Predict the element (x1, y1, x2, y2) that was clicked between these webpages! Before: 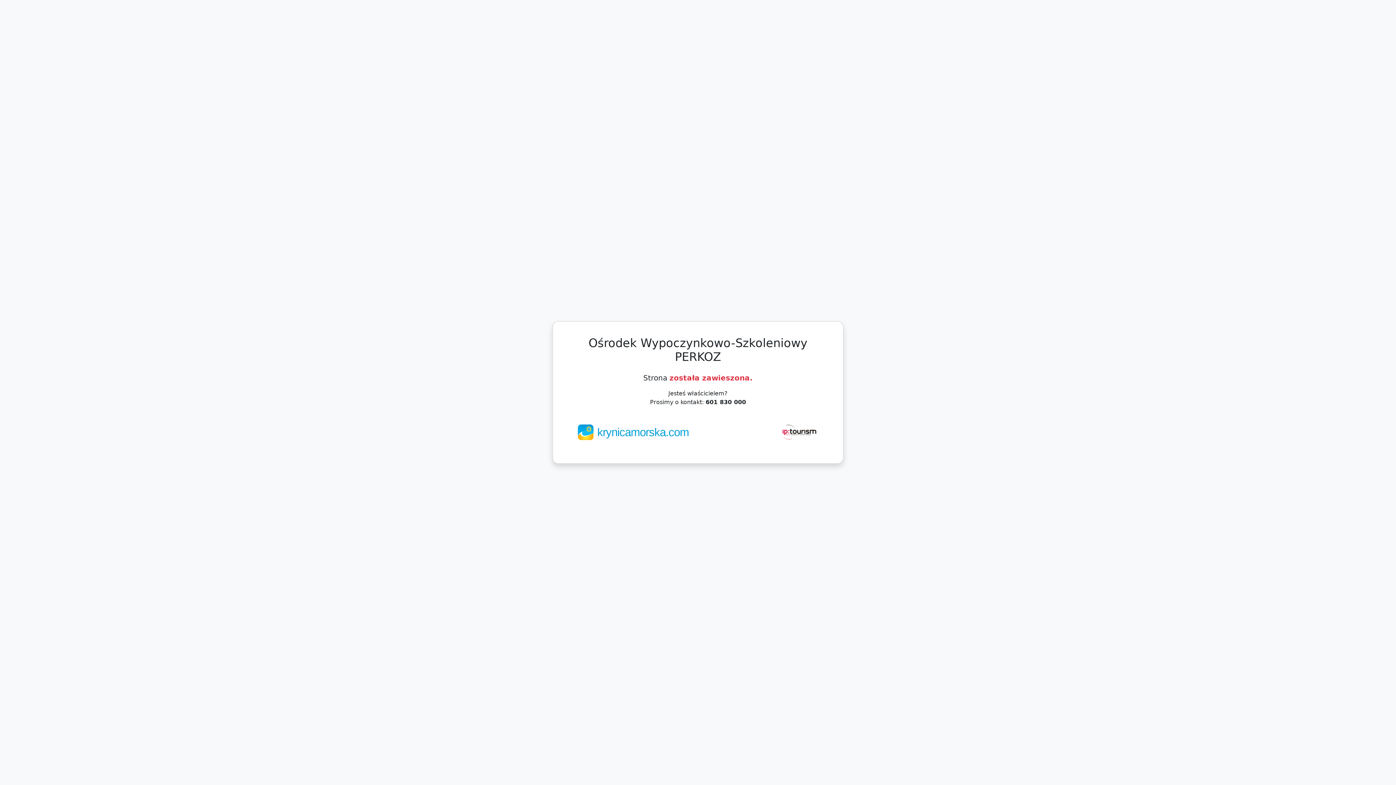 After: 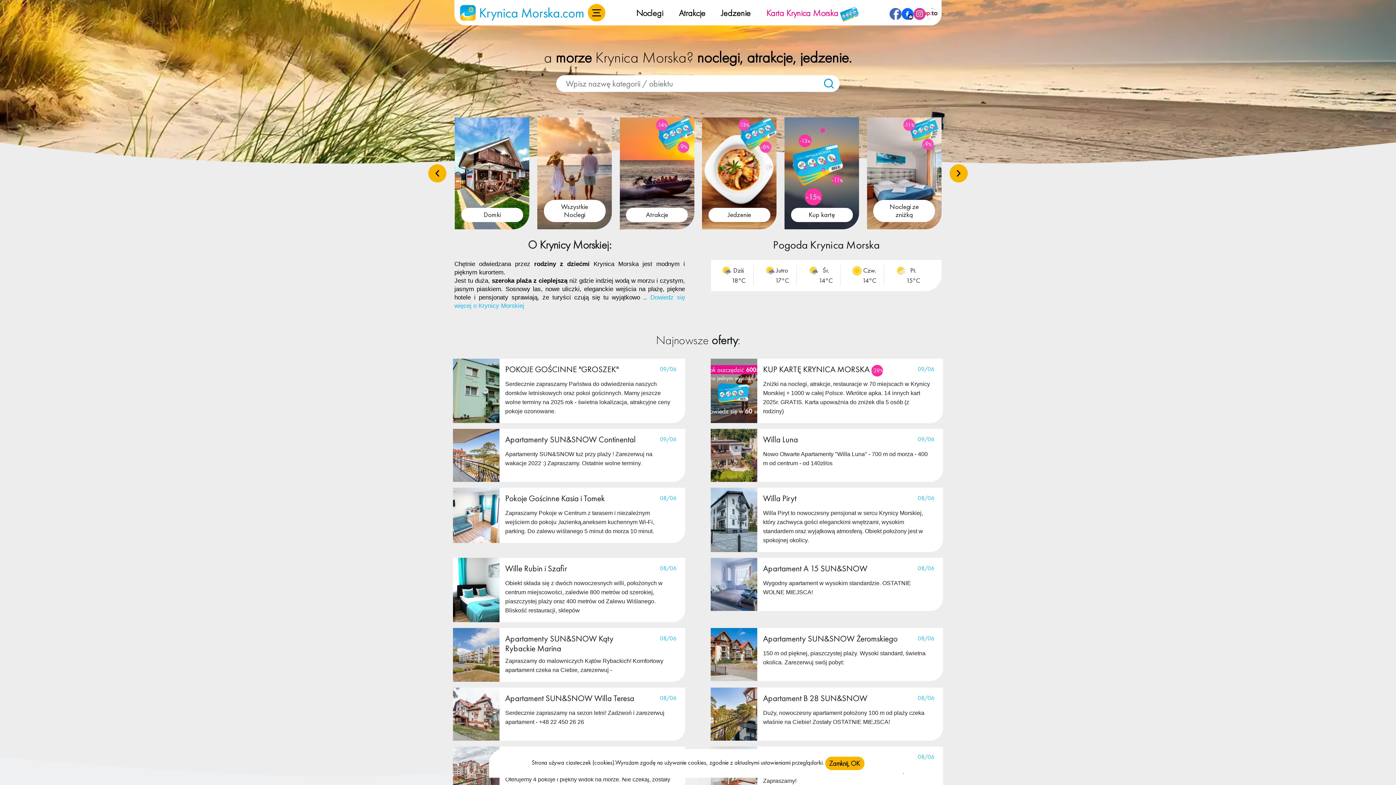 Action: bbox: (576, 428, 689, 435) label:  krynicamorska.com